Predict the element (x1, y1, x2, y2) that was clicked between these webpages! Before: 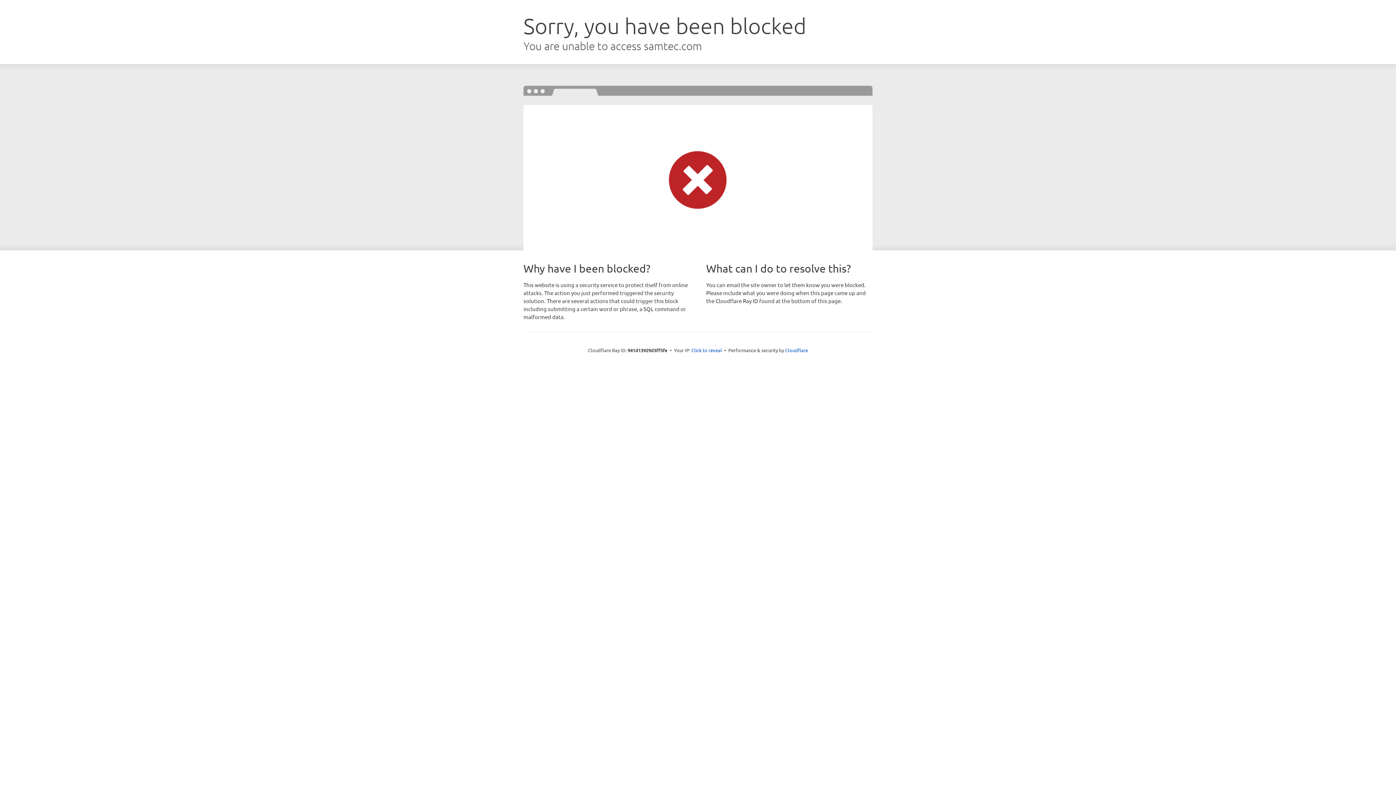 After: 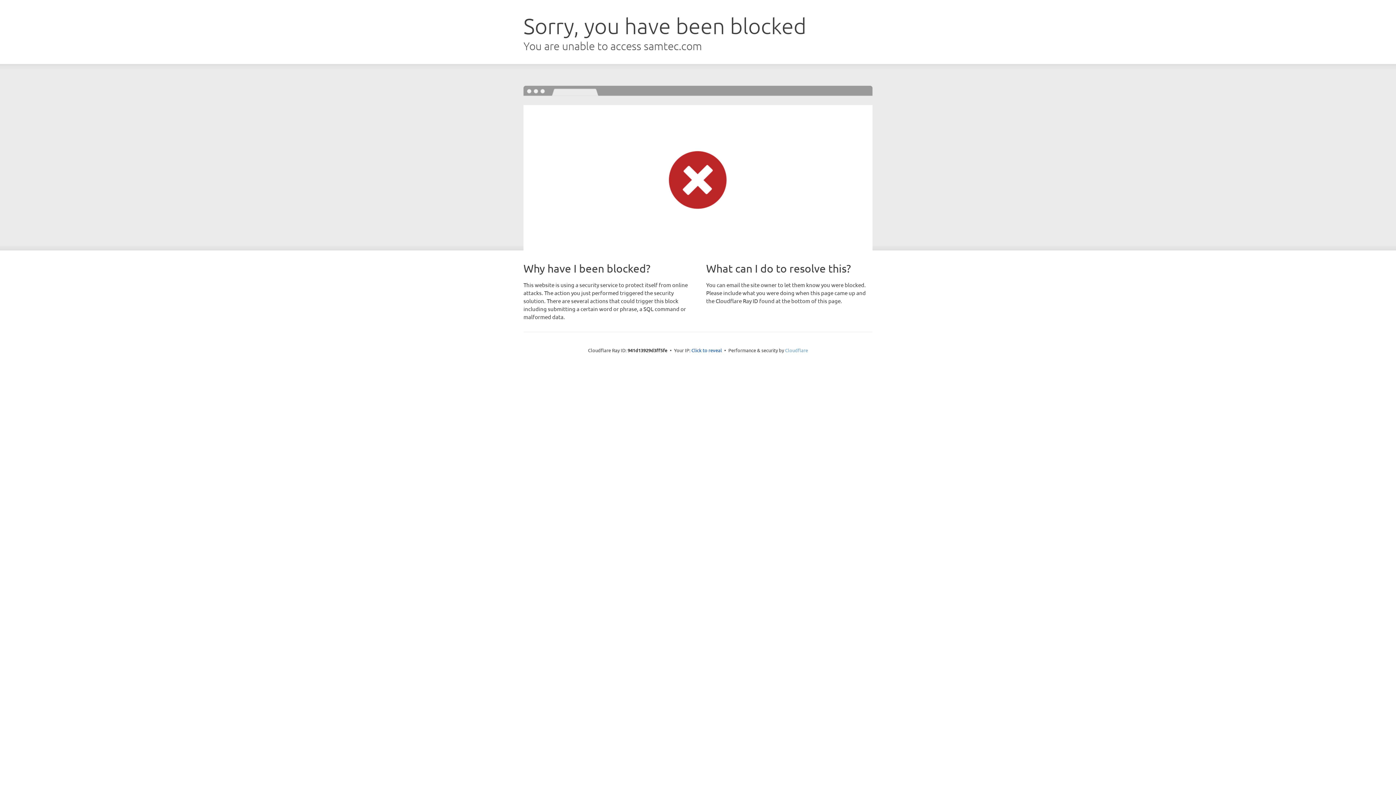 Action: bbox: (785, 347, 808, 353) label: Cloudflare